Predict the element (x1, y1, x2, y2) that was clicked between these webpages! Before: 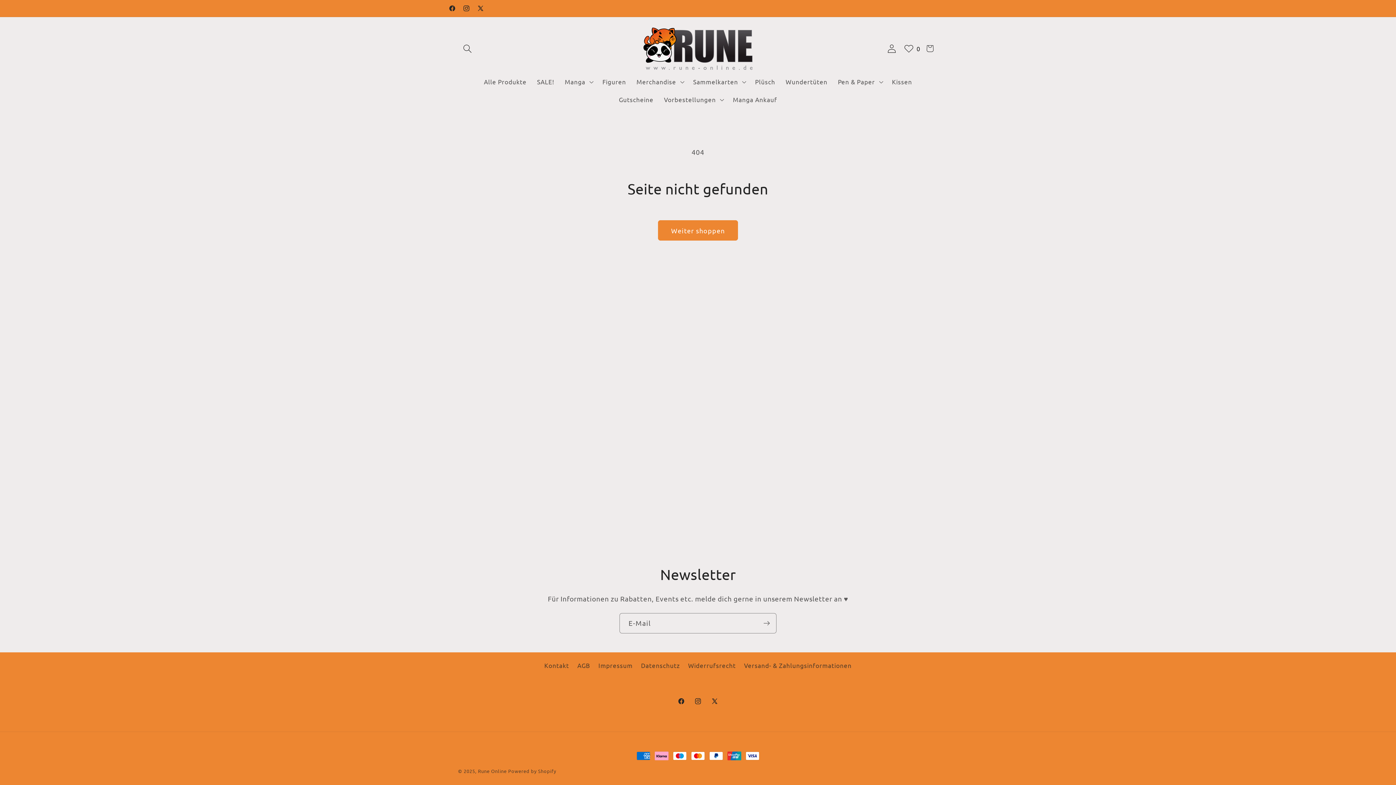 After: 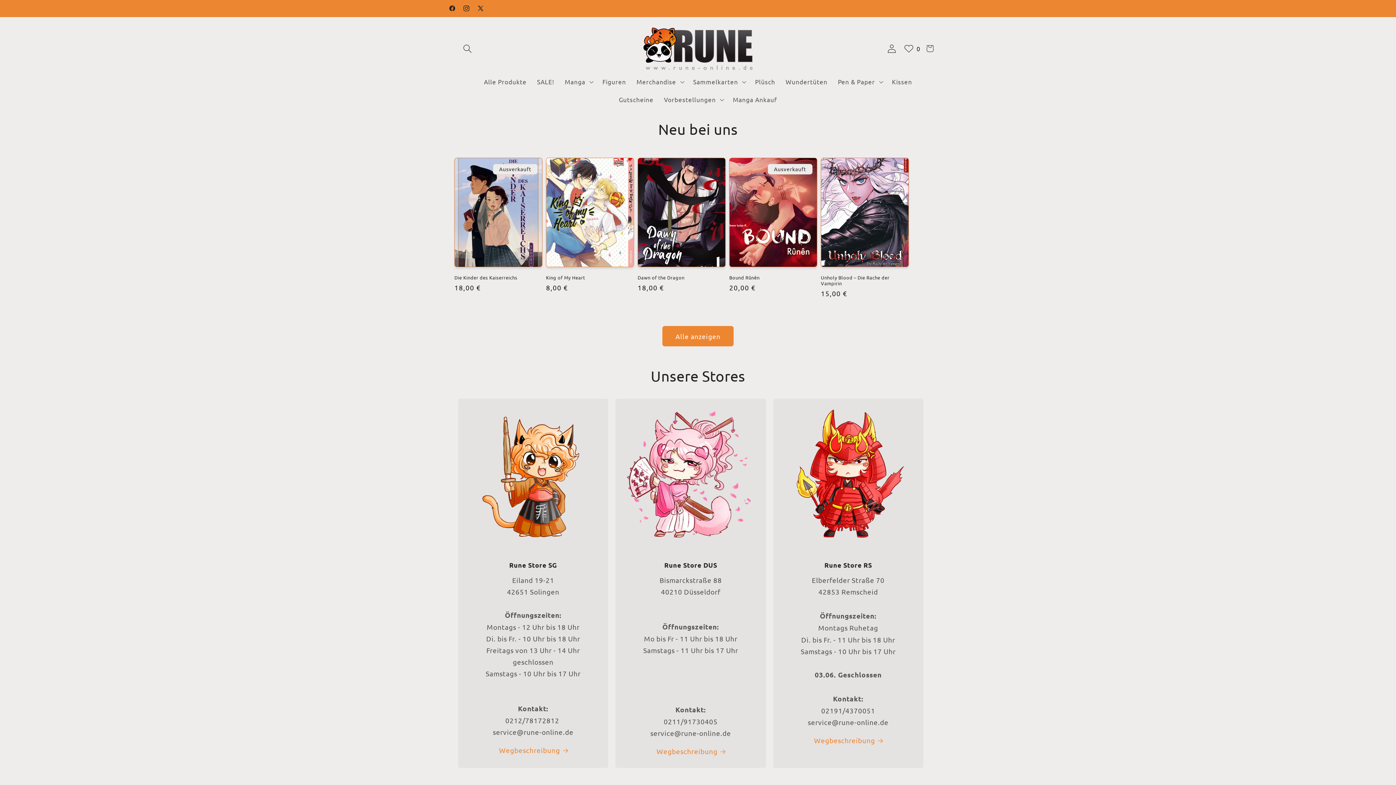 Action: label: Rune Online bbox: (478, 768, 506, 774)